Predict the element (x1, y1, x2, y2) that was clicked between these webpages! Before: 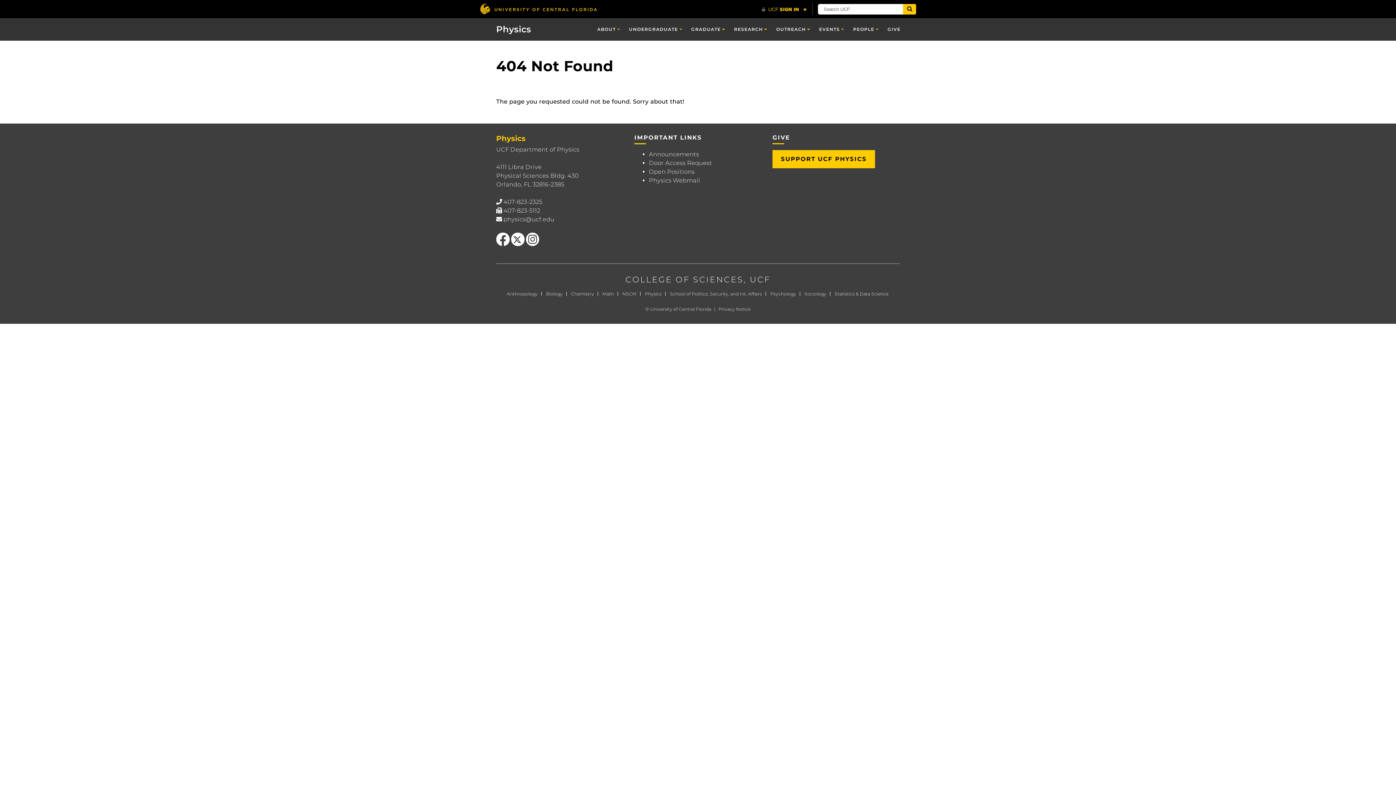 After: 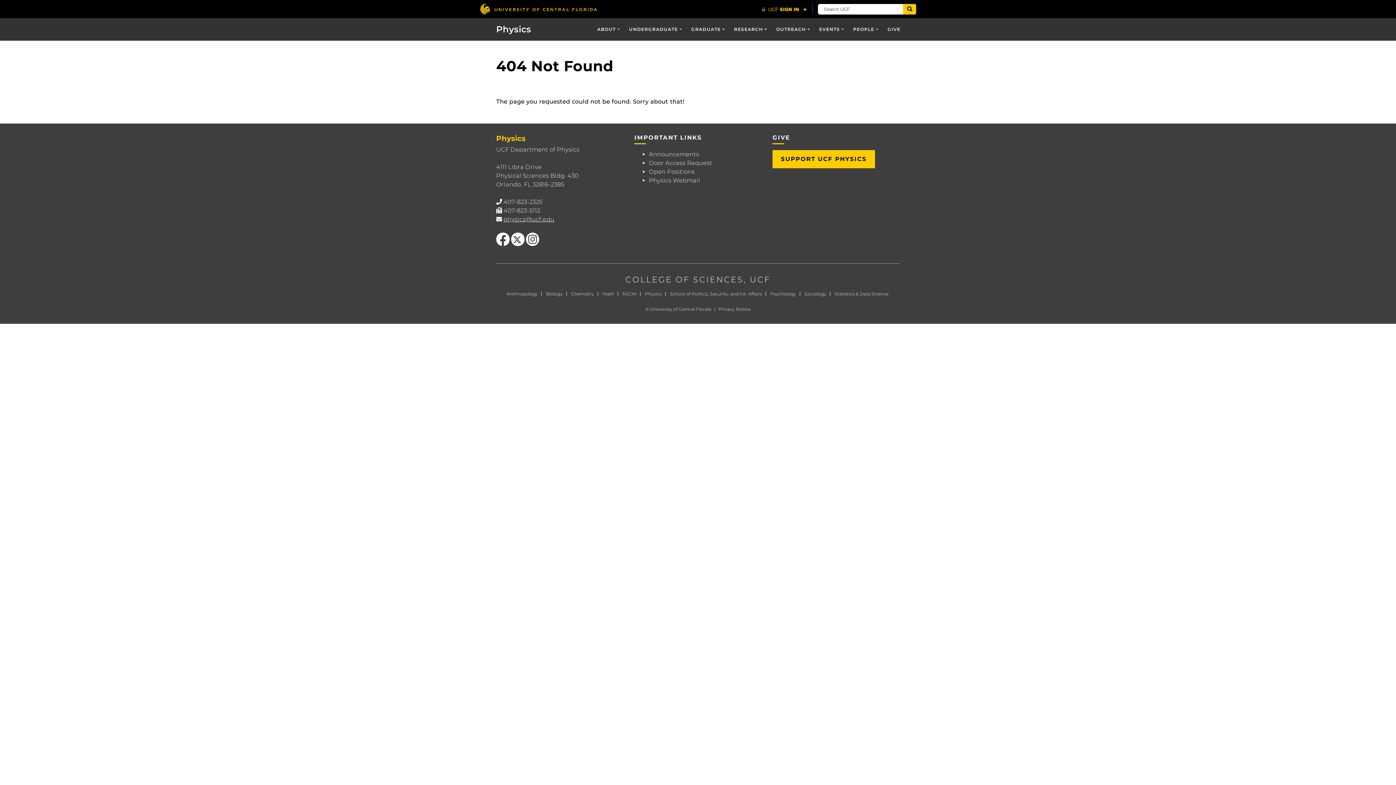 Action: bbox: (503, 216, 554, 222) label: physics@ucf.edu